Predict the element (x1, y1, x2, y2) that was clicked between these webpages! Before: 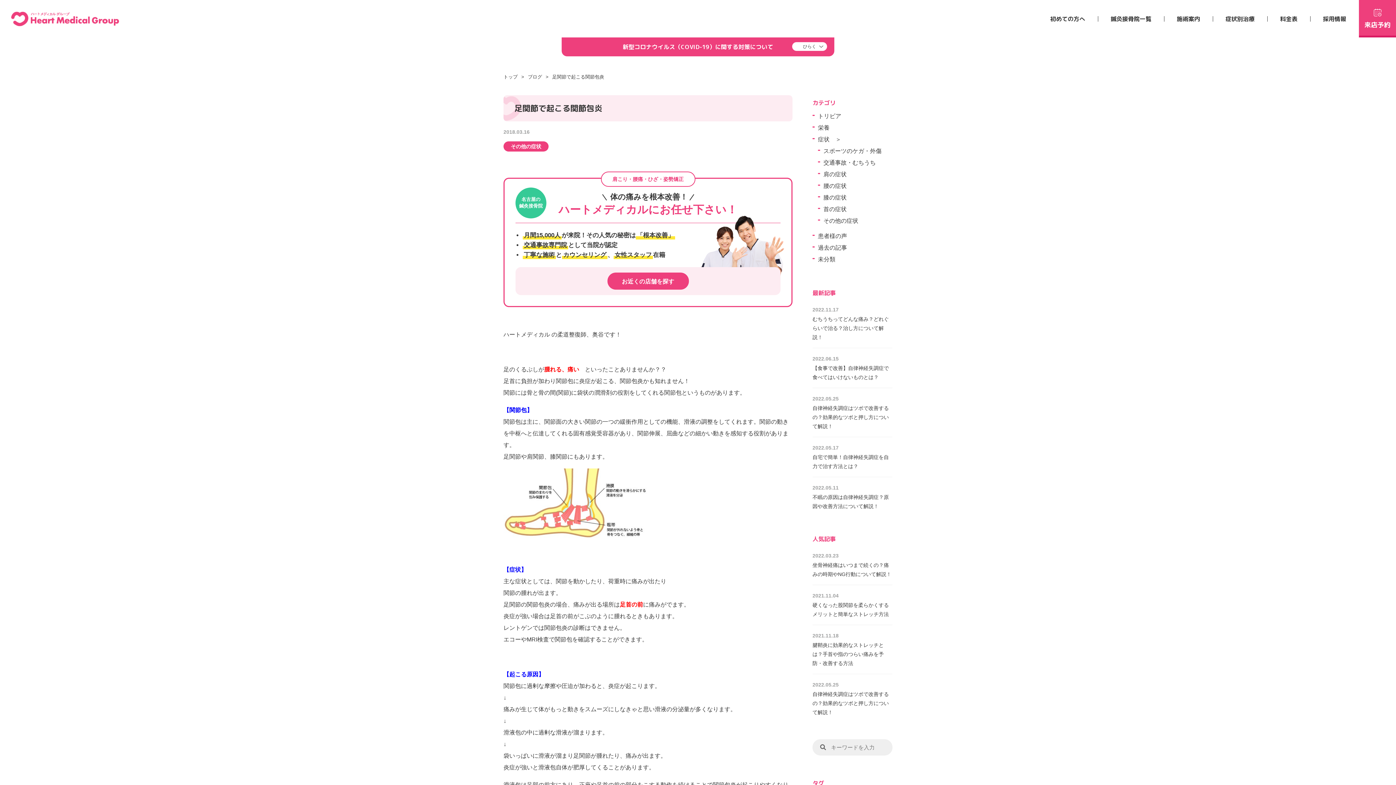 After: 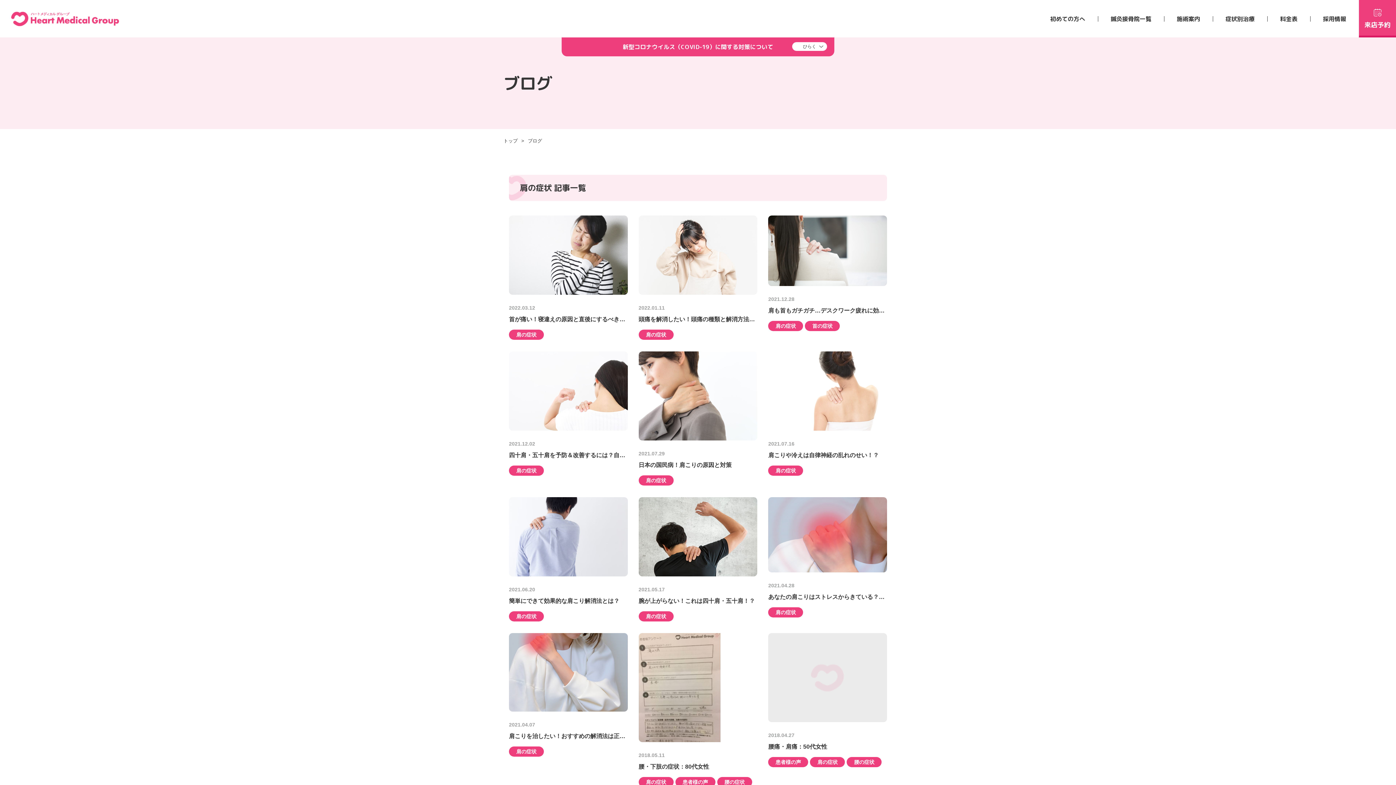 Action: label: 肩の症状 bbox: (823, 168, 846, 180)